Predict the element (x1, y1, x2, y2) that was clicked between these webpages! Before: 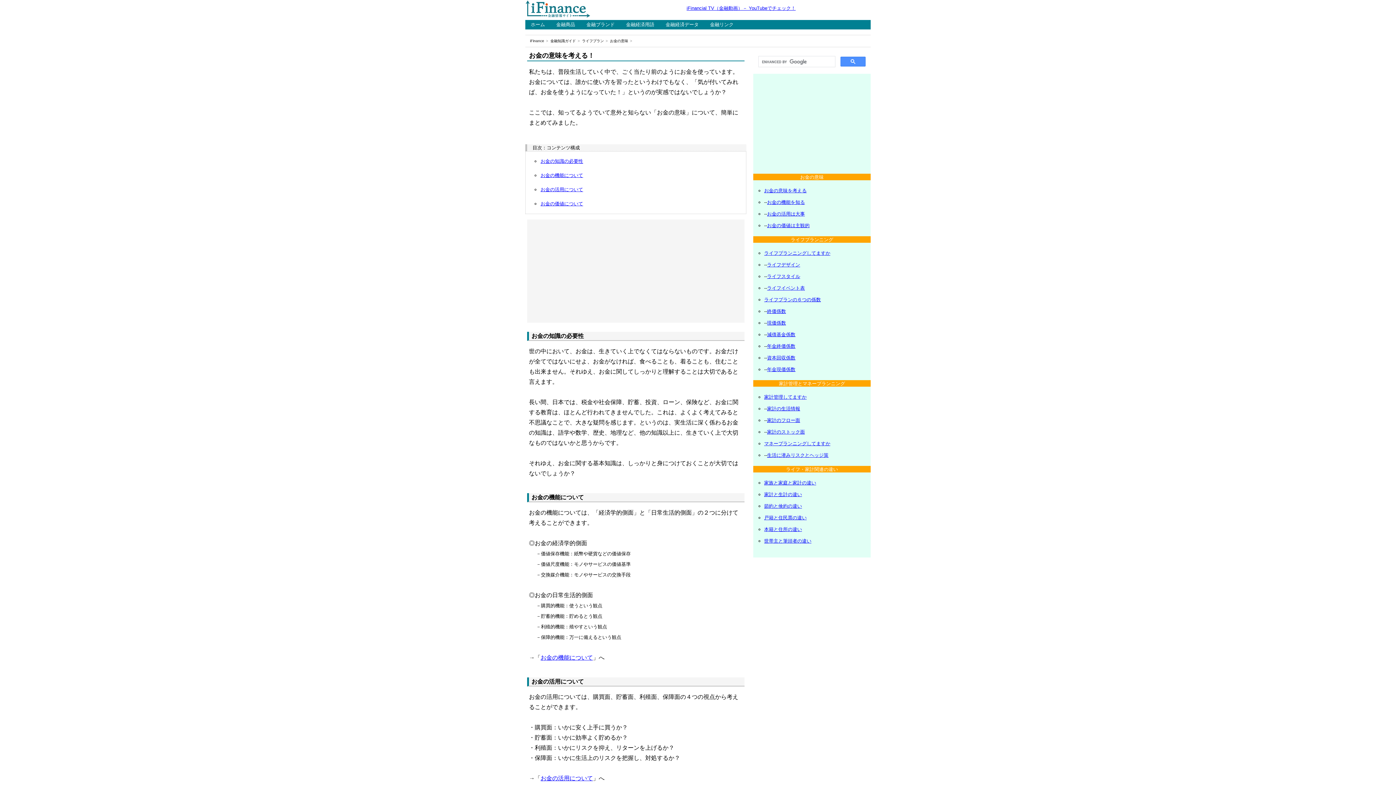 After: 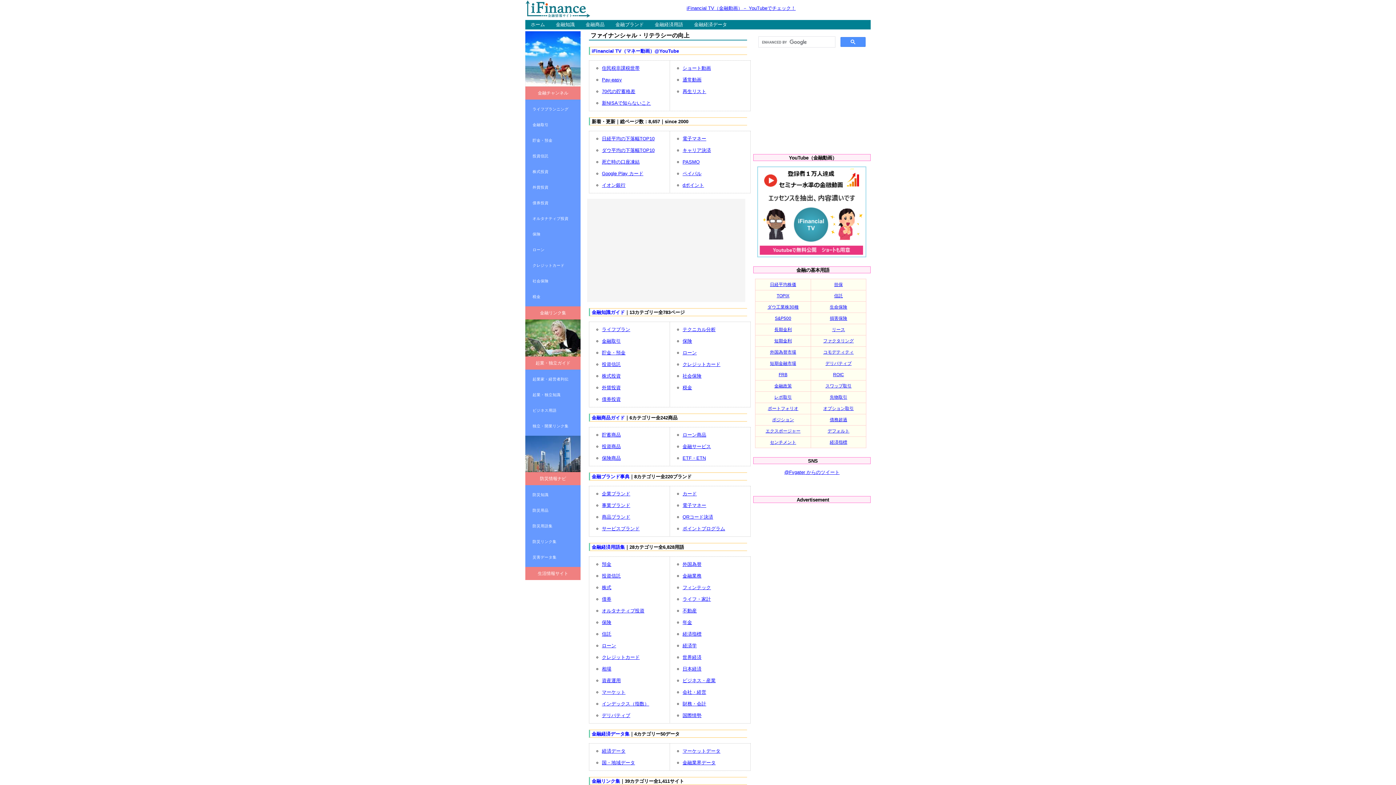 Action: label: iFinance bbox: (530, 38, 544, 42)